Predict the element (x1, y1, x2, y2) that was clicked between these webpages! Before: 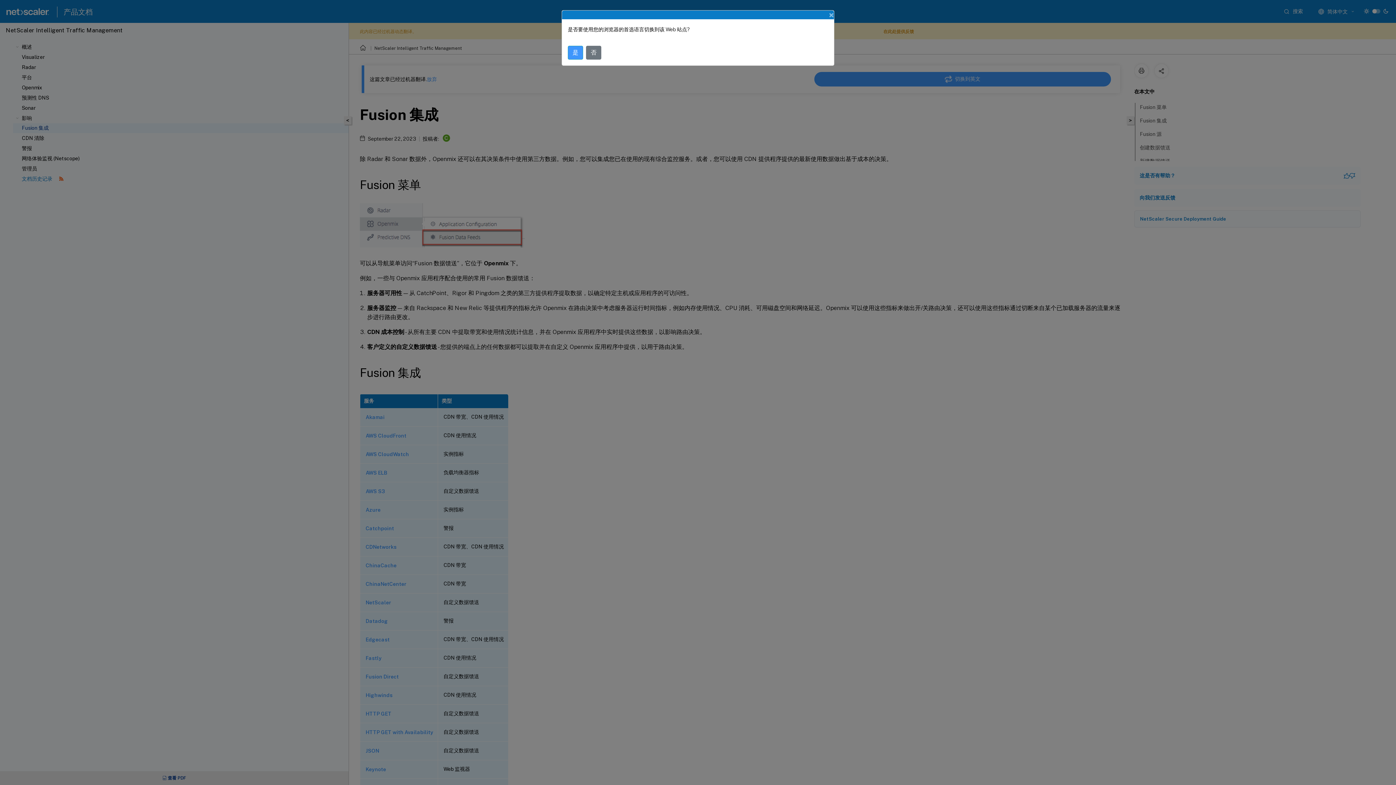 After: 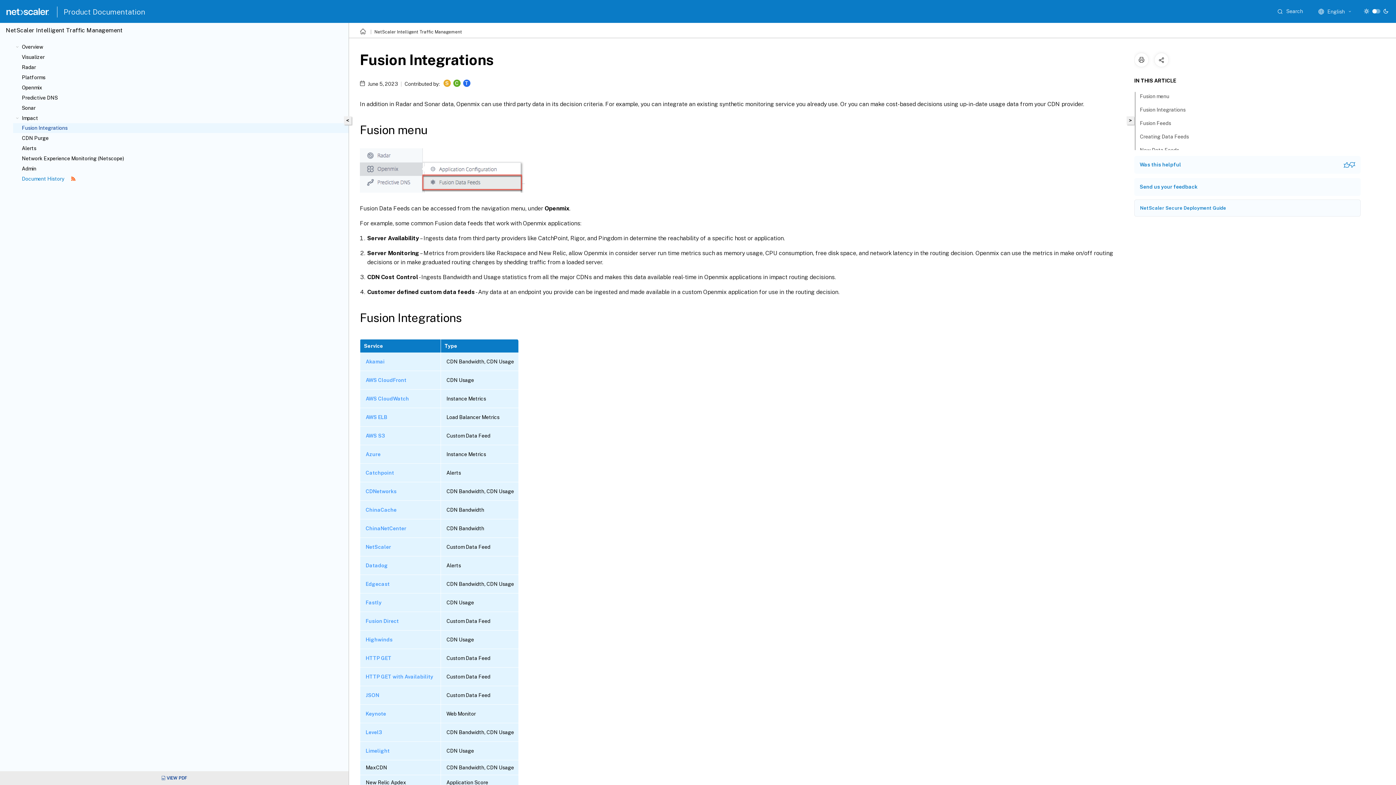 Action: label: 是 bbox: (568, 45, 583, 59)